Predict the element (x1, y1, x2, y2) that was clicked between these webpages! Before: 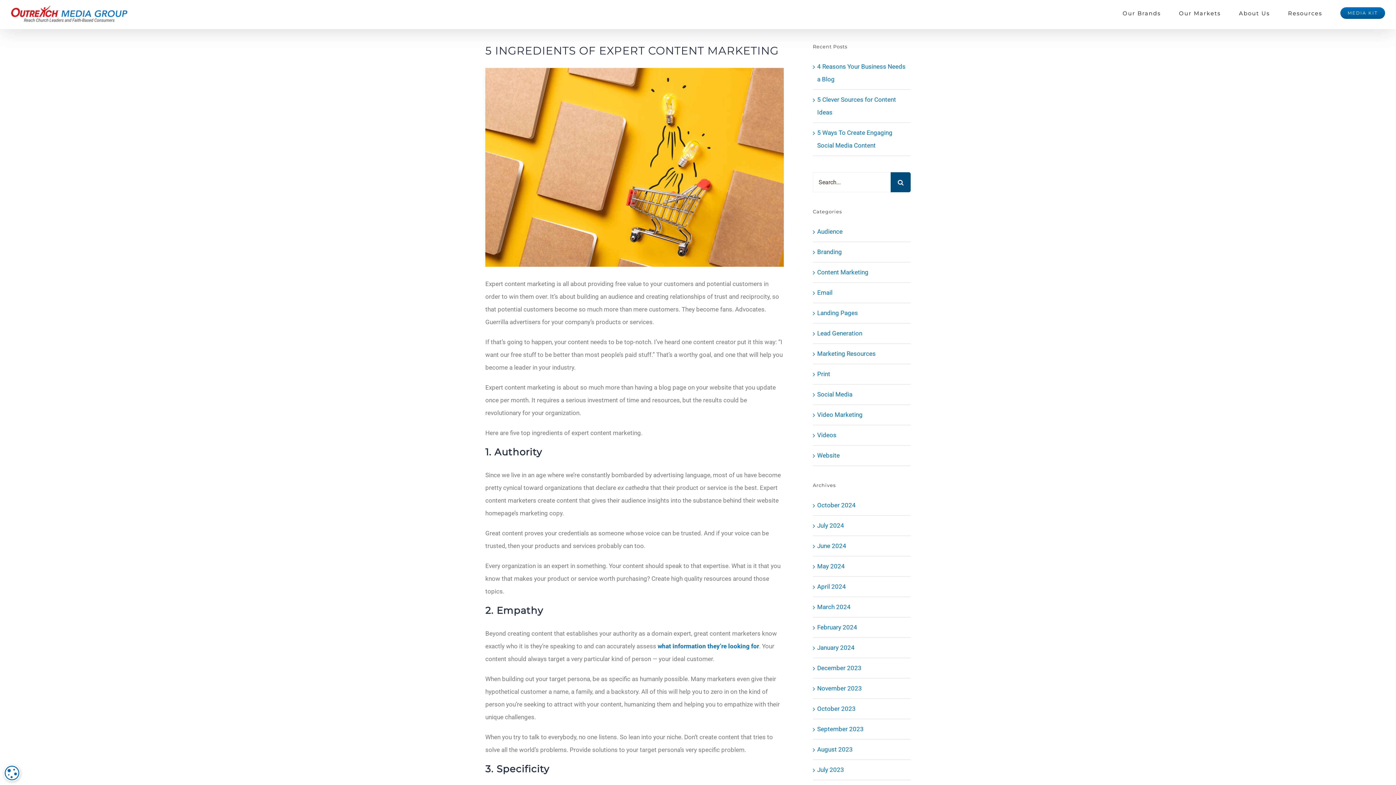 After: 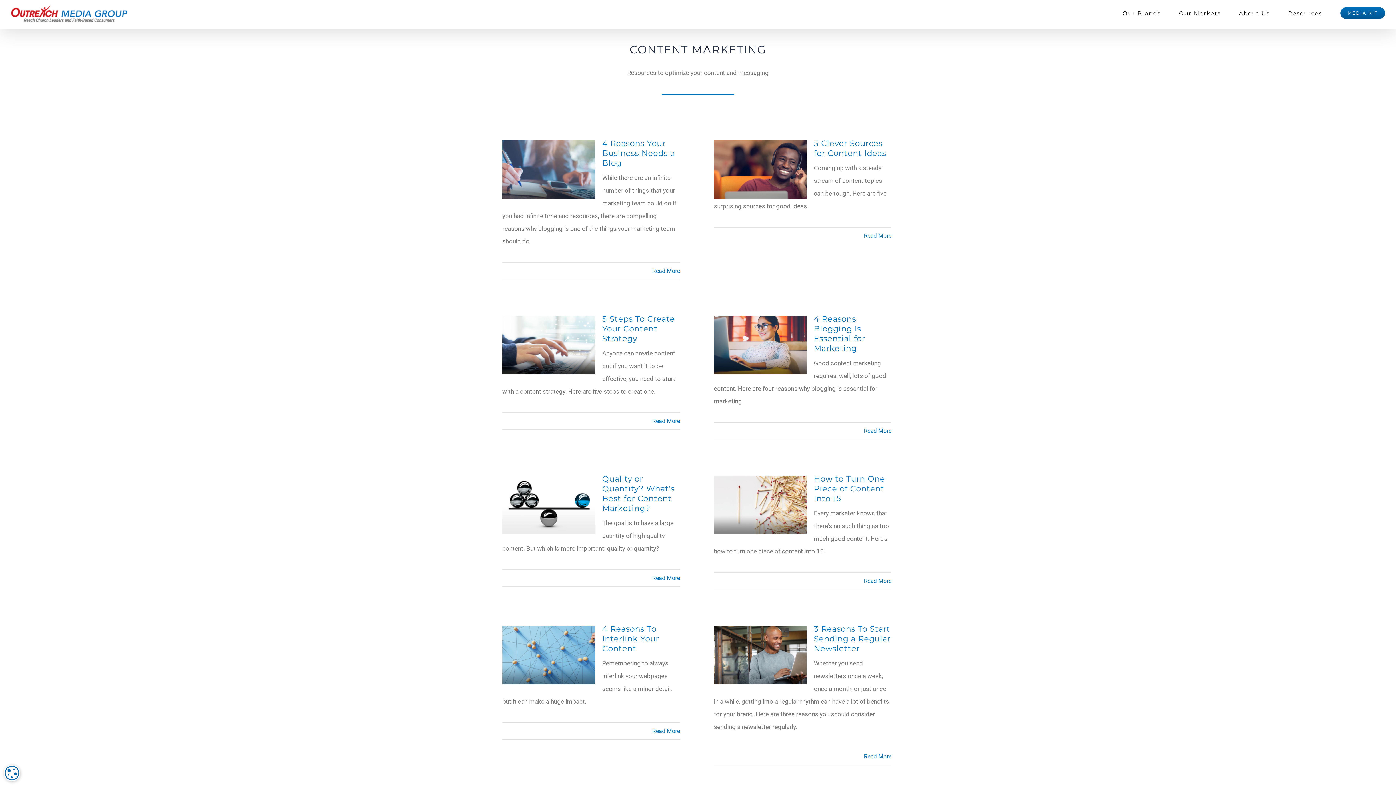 Action: bbox: (817, 266, 907, 278) label: Content Marketing